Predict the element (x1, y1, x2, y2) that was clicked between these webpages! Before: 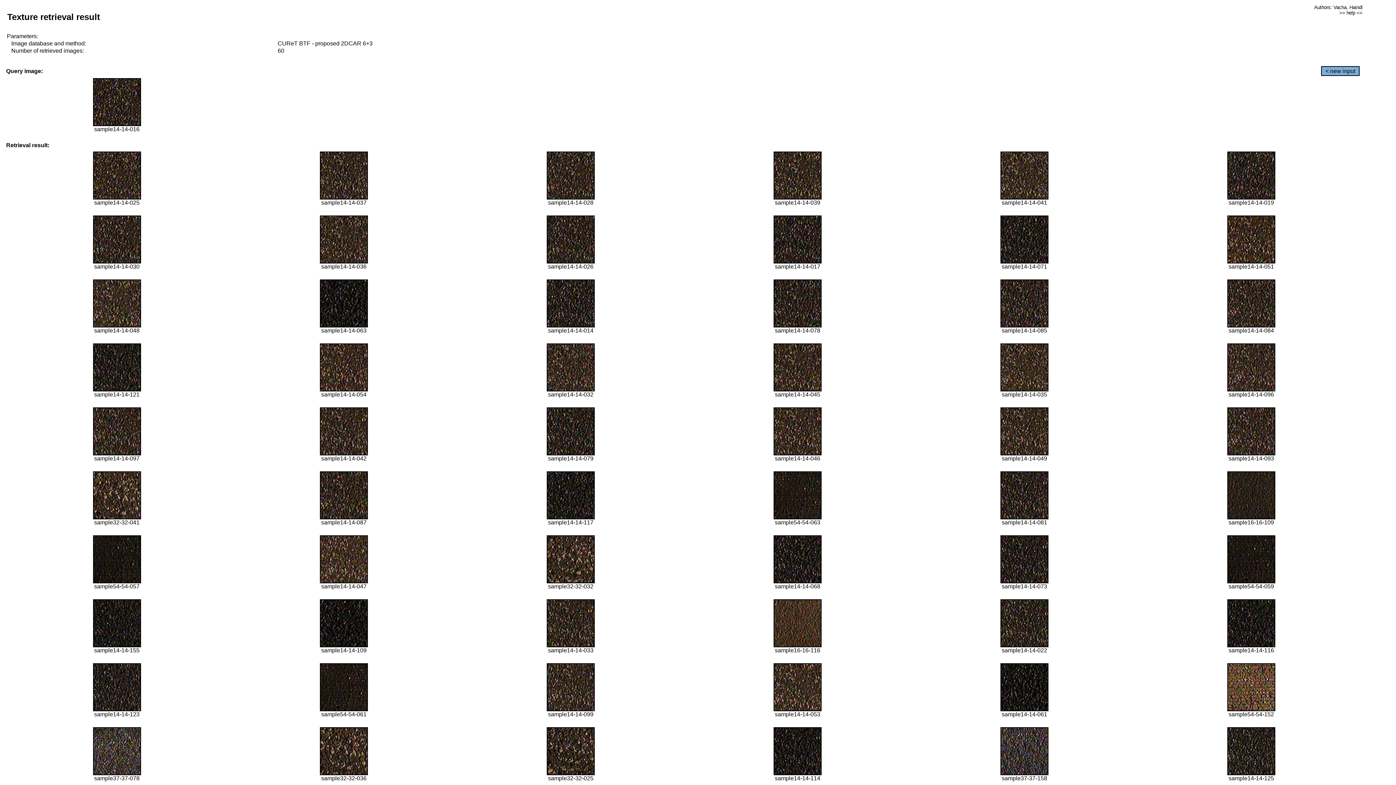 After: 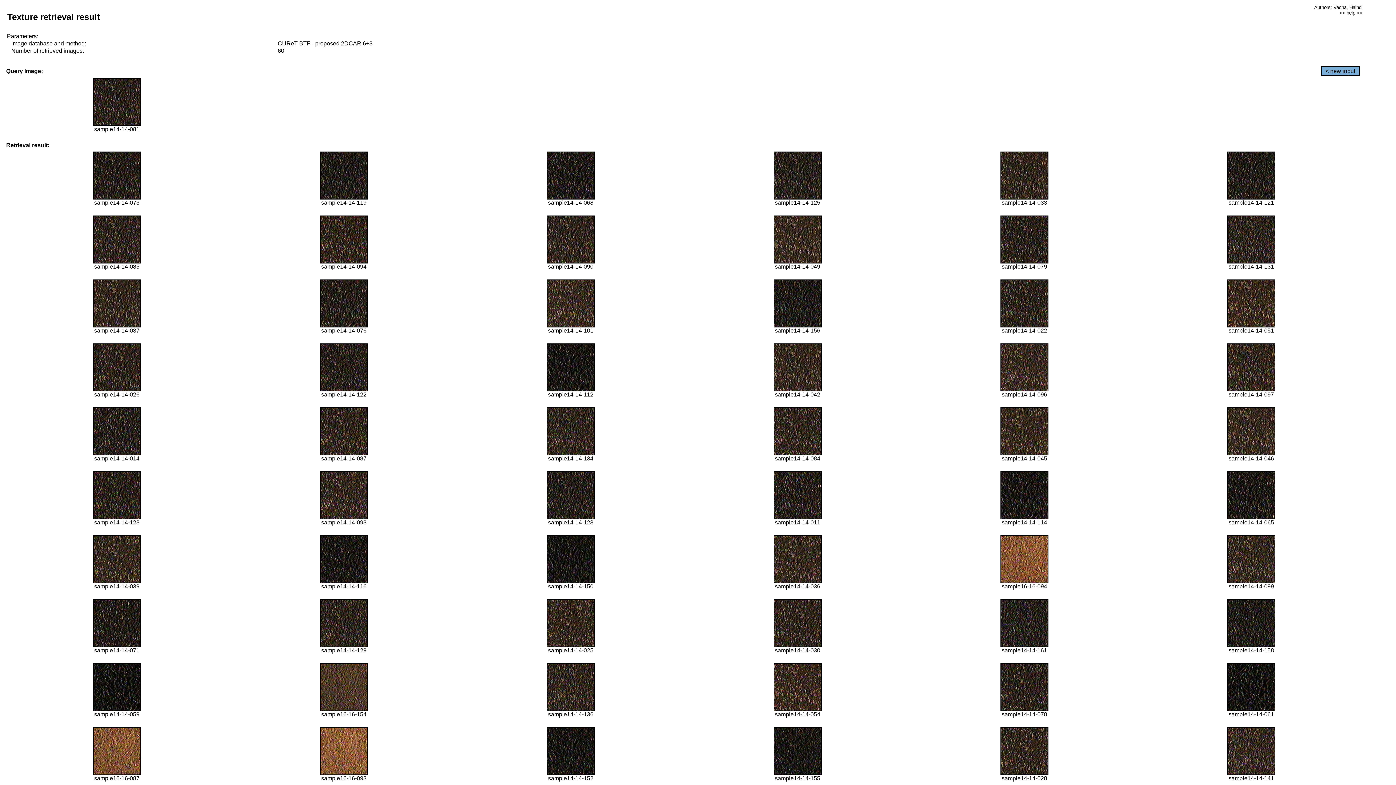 Action: bbox: (1000, 514, 1048, 520)